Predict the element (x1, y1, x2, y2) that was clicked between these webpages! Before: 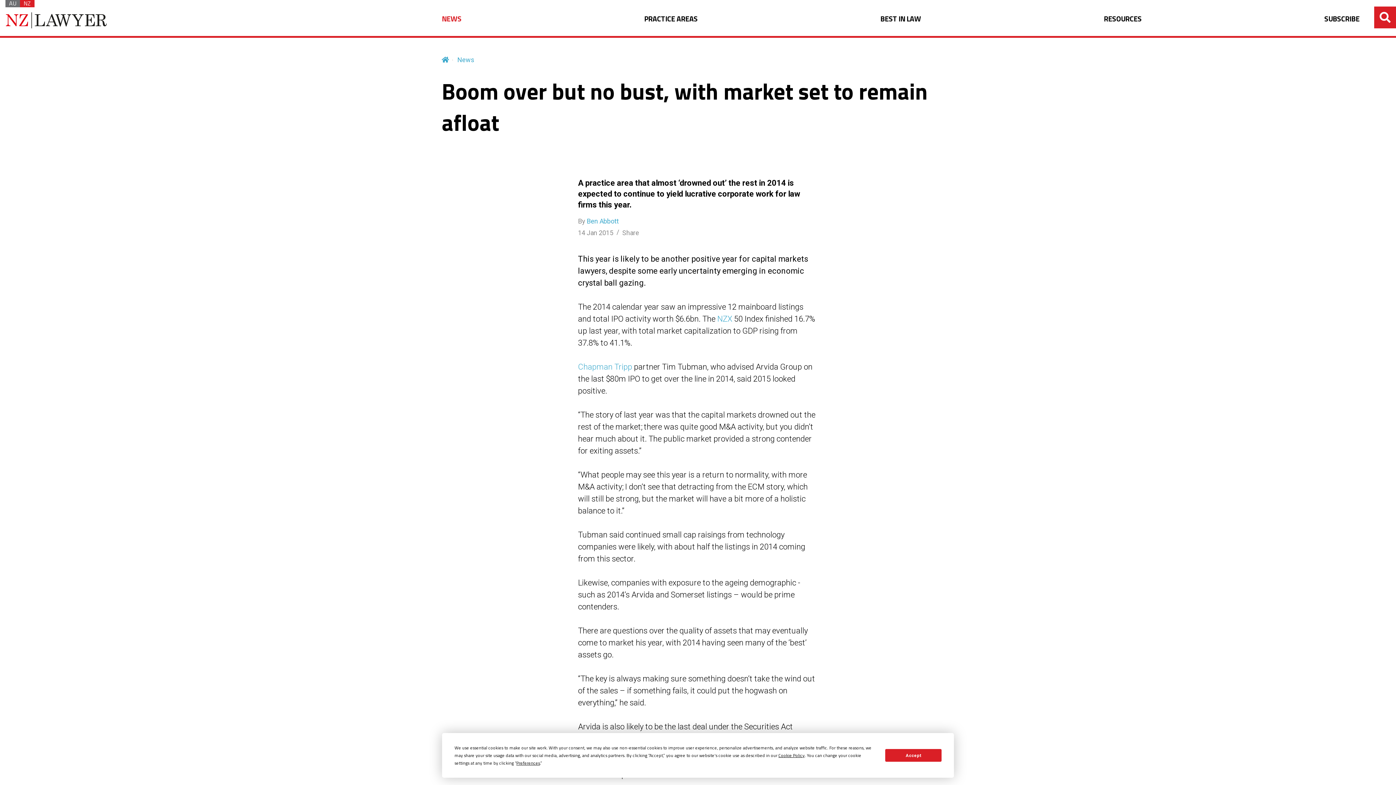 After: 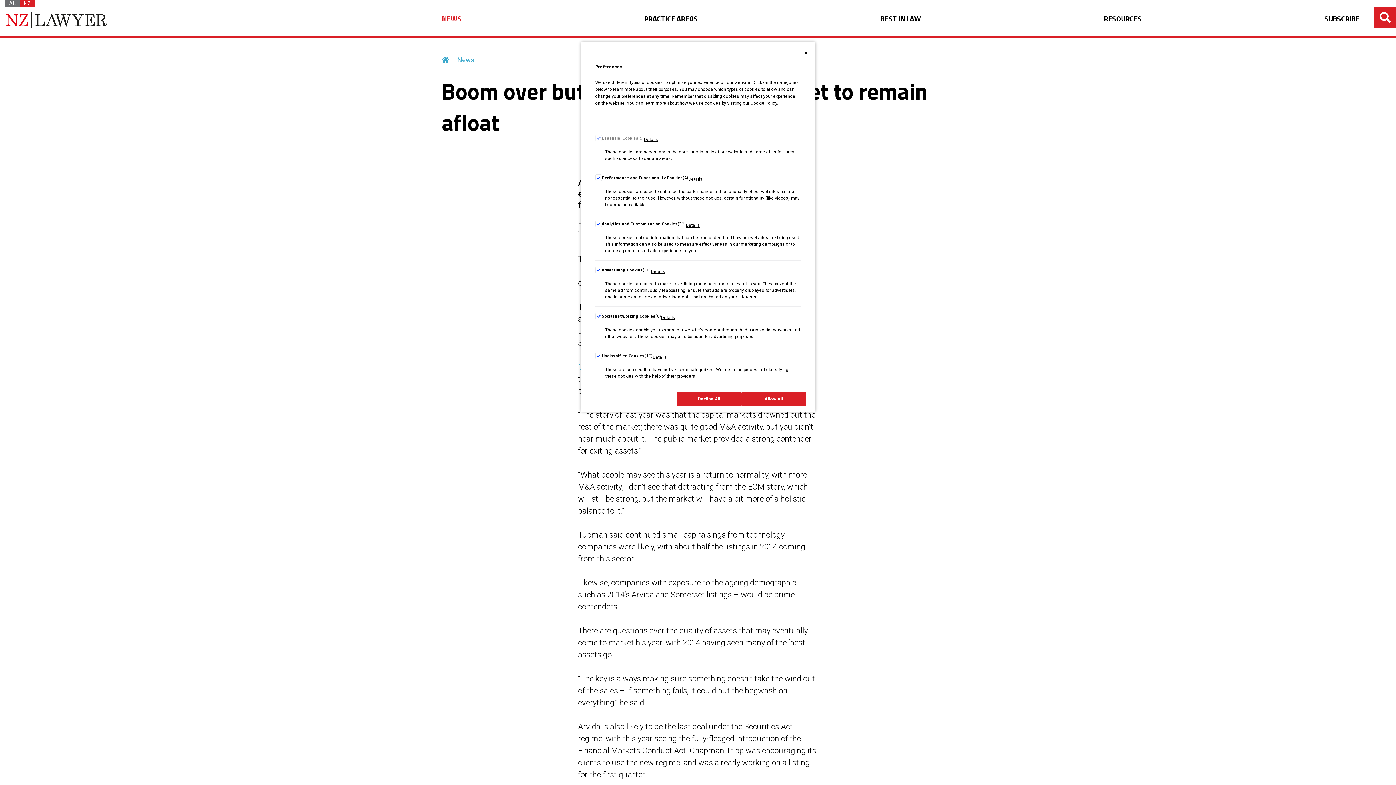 Action: bbox: (516, 760, 540, 766) label: Preferences